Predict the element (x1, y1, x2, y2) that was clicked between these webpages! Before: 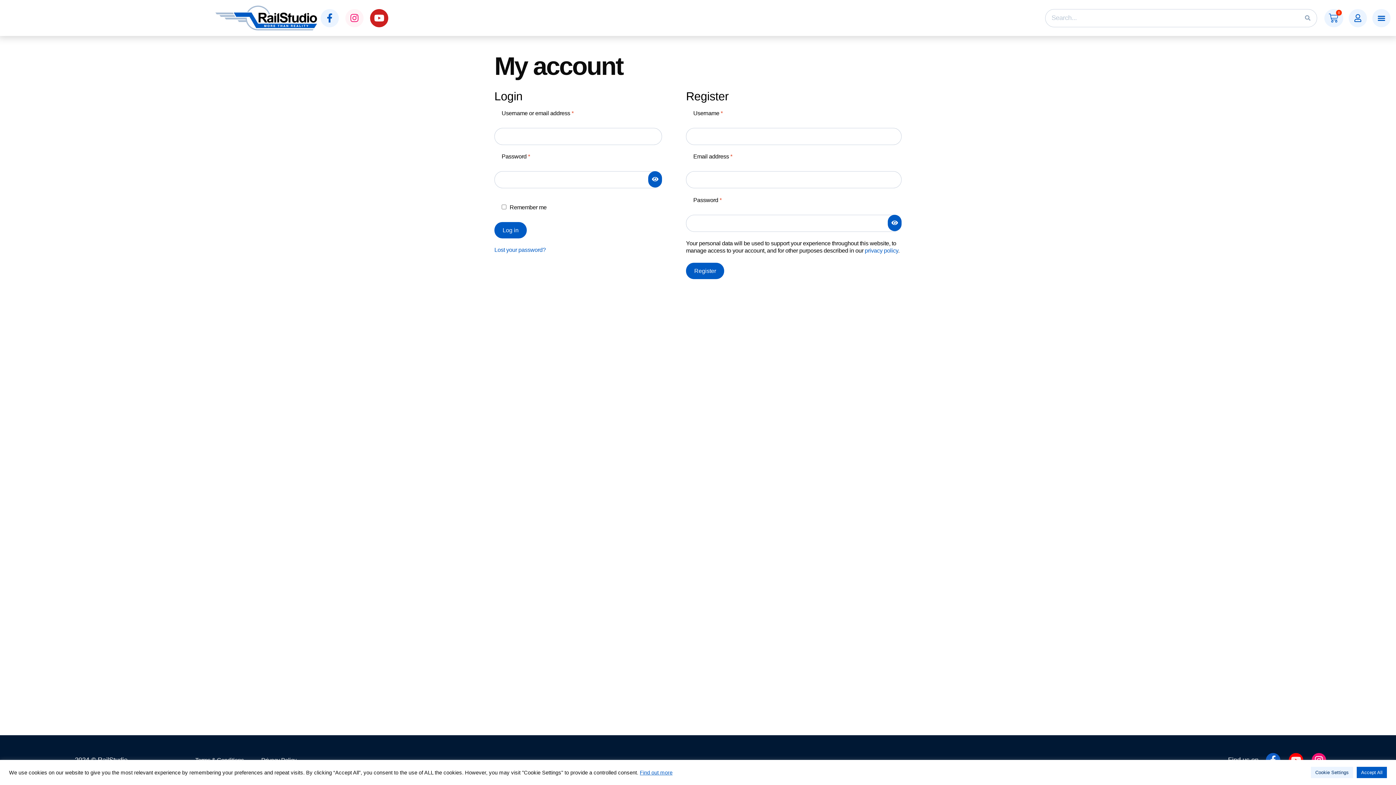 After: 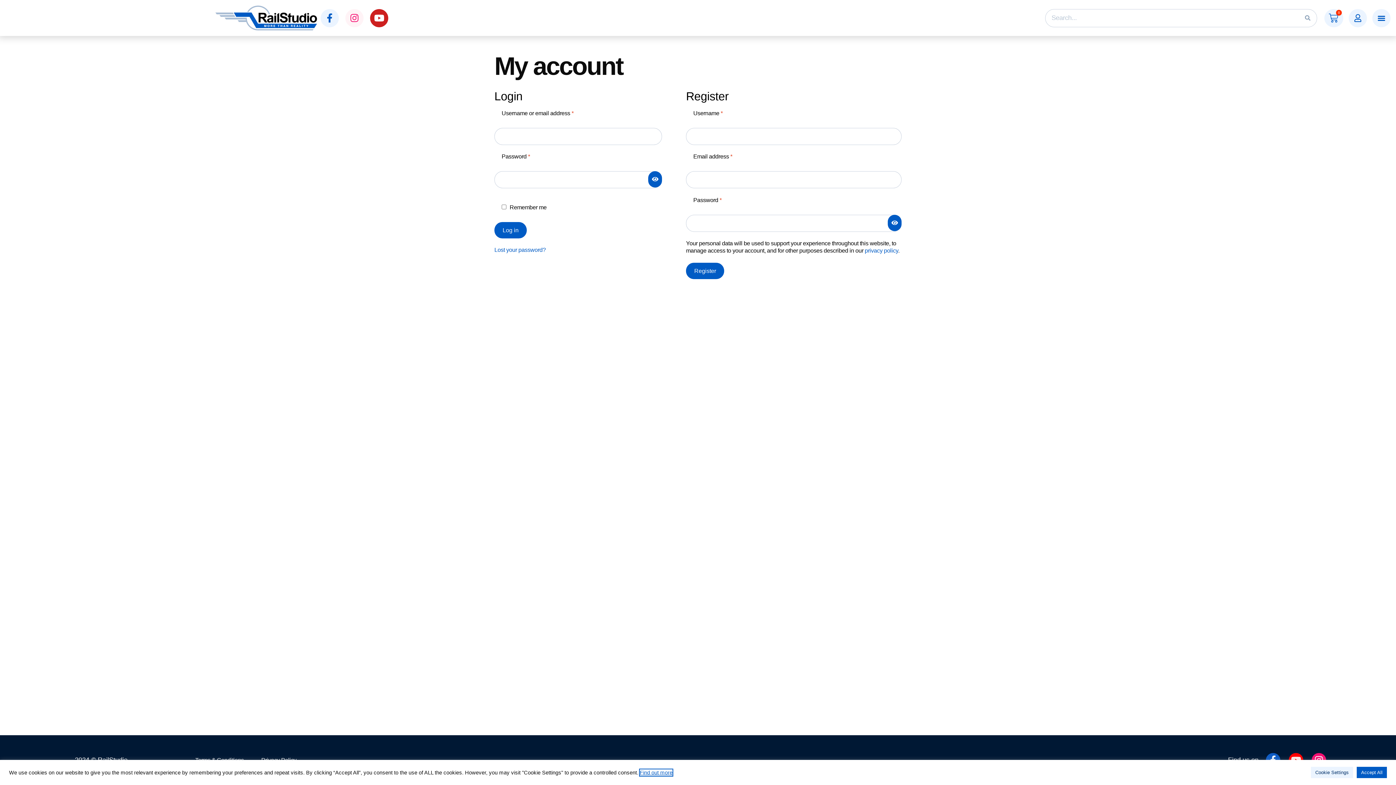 Action: label: Find out more bbox: (640, 769, 672, 776)